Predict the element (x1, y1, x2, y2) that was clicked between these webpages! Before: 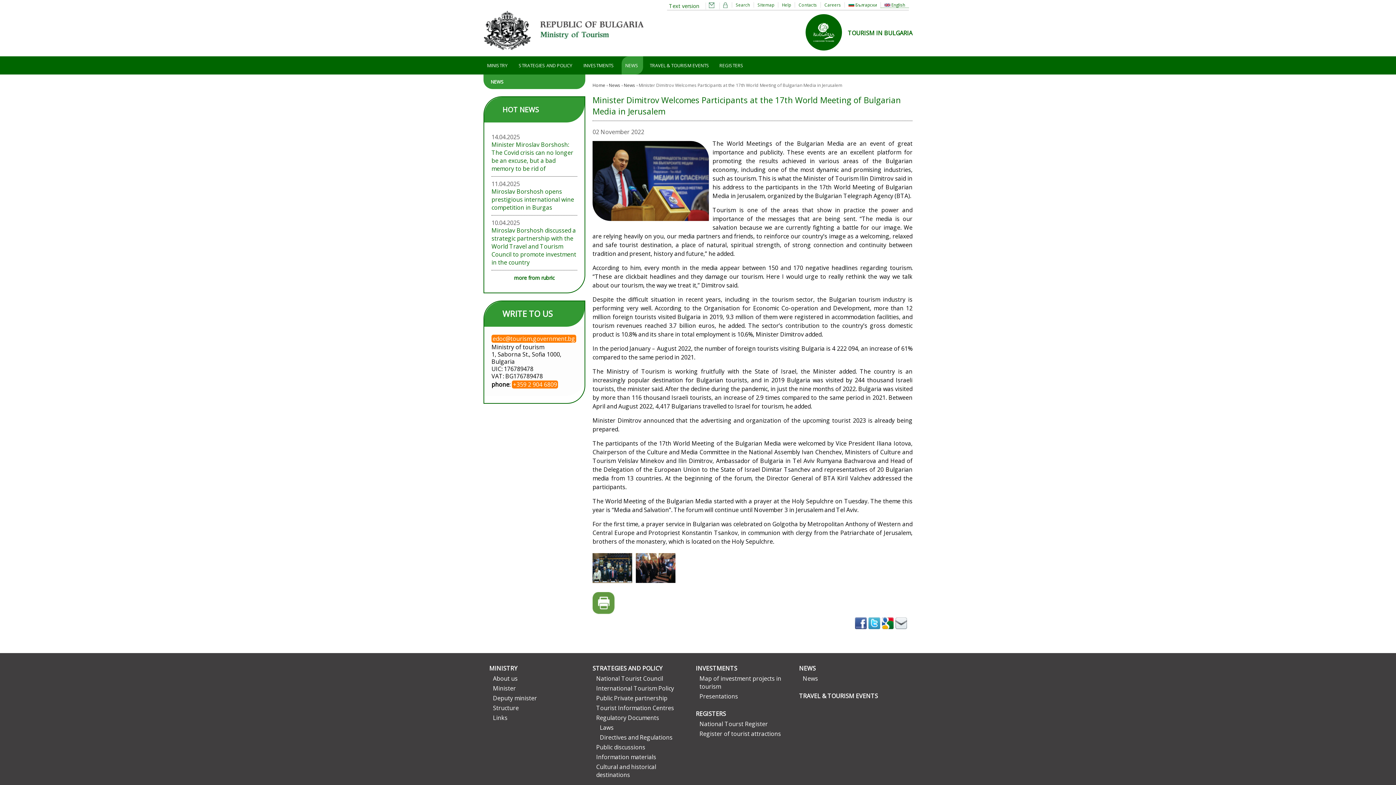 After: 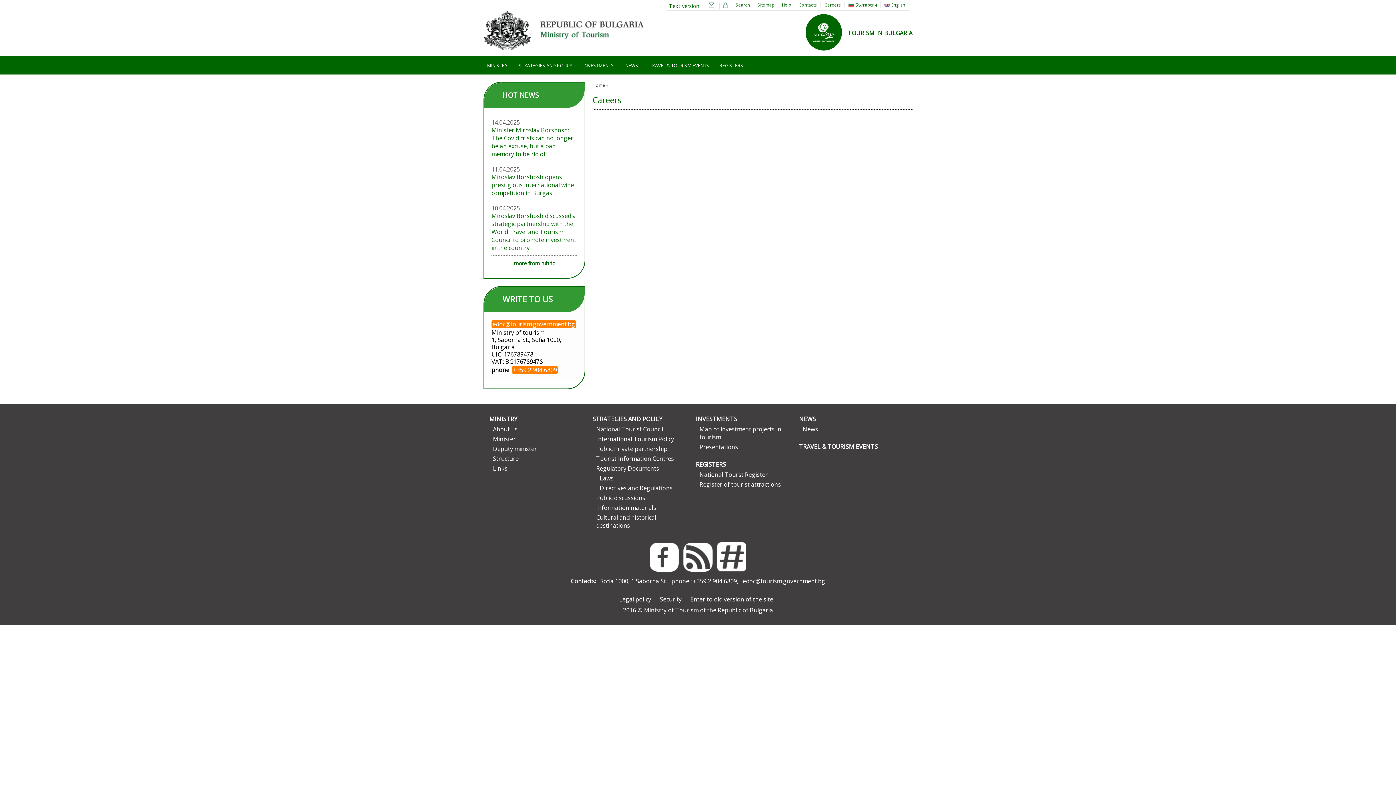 Action: bbox: (820, 2, 844, 7) label: Careers